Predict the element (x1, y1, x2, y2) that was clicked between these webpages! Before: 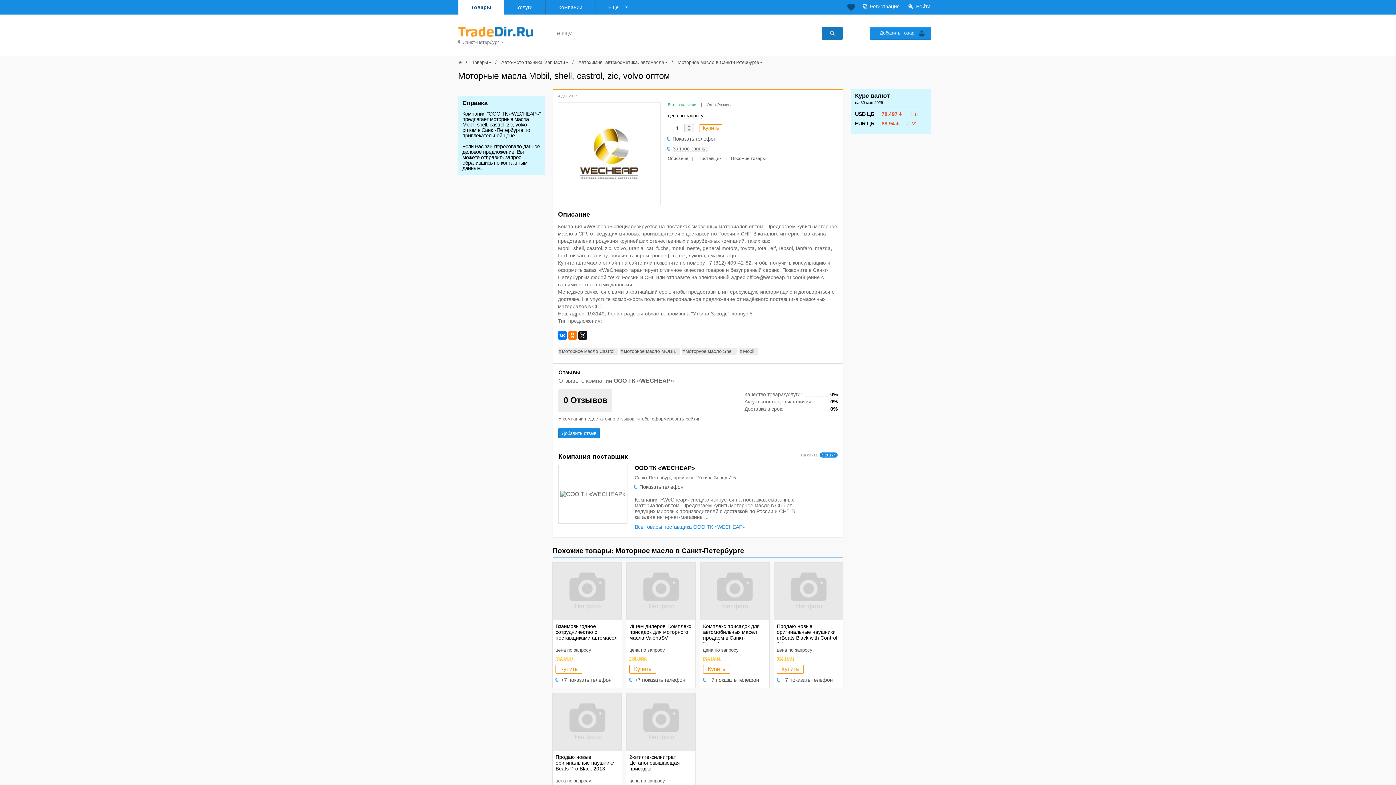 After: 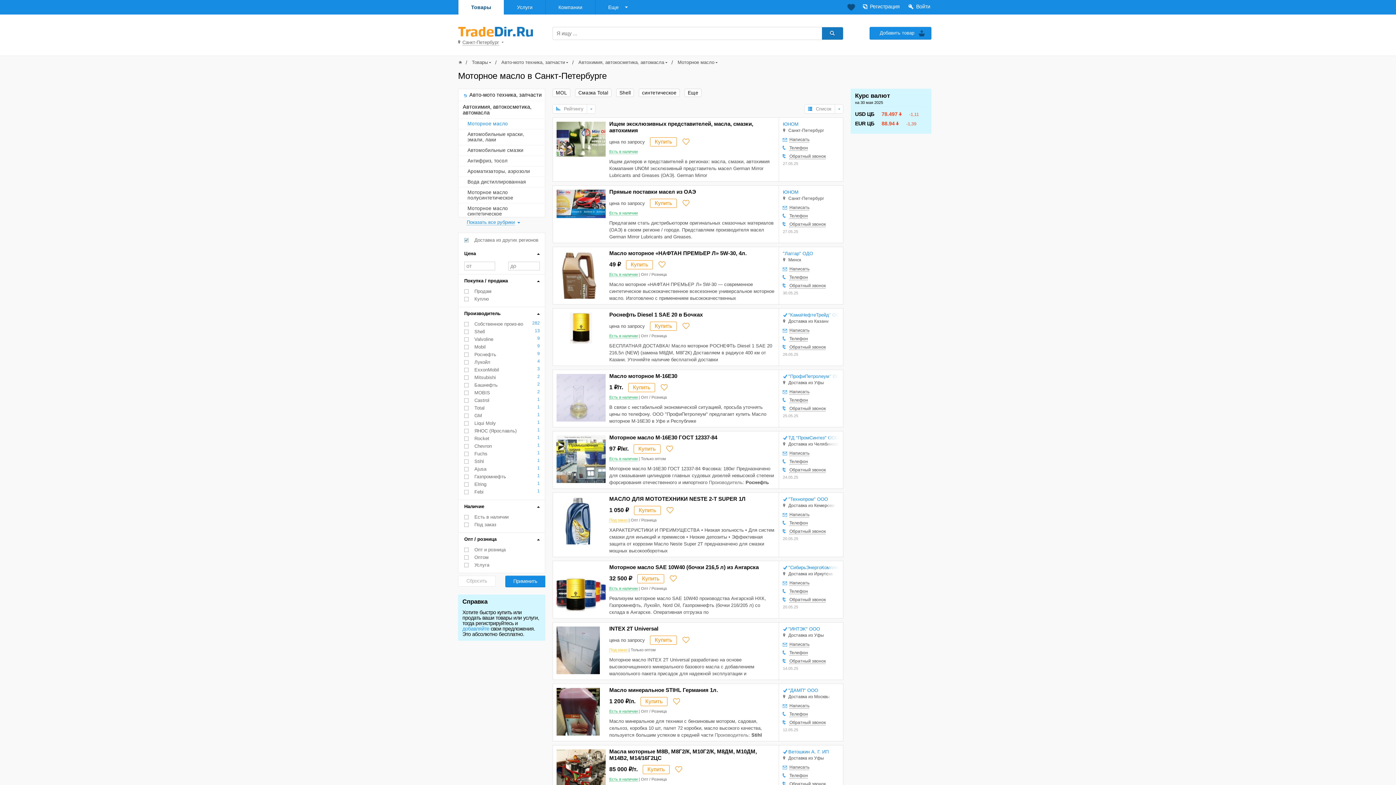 Action: bbox: (675, 58, 762, 66) label: Моторное масло в Санкт-Петербурге